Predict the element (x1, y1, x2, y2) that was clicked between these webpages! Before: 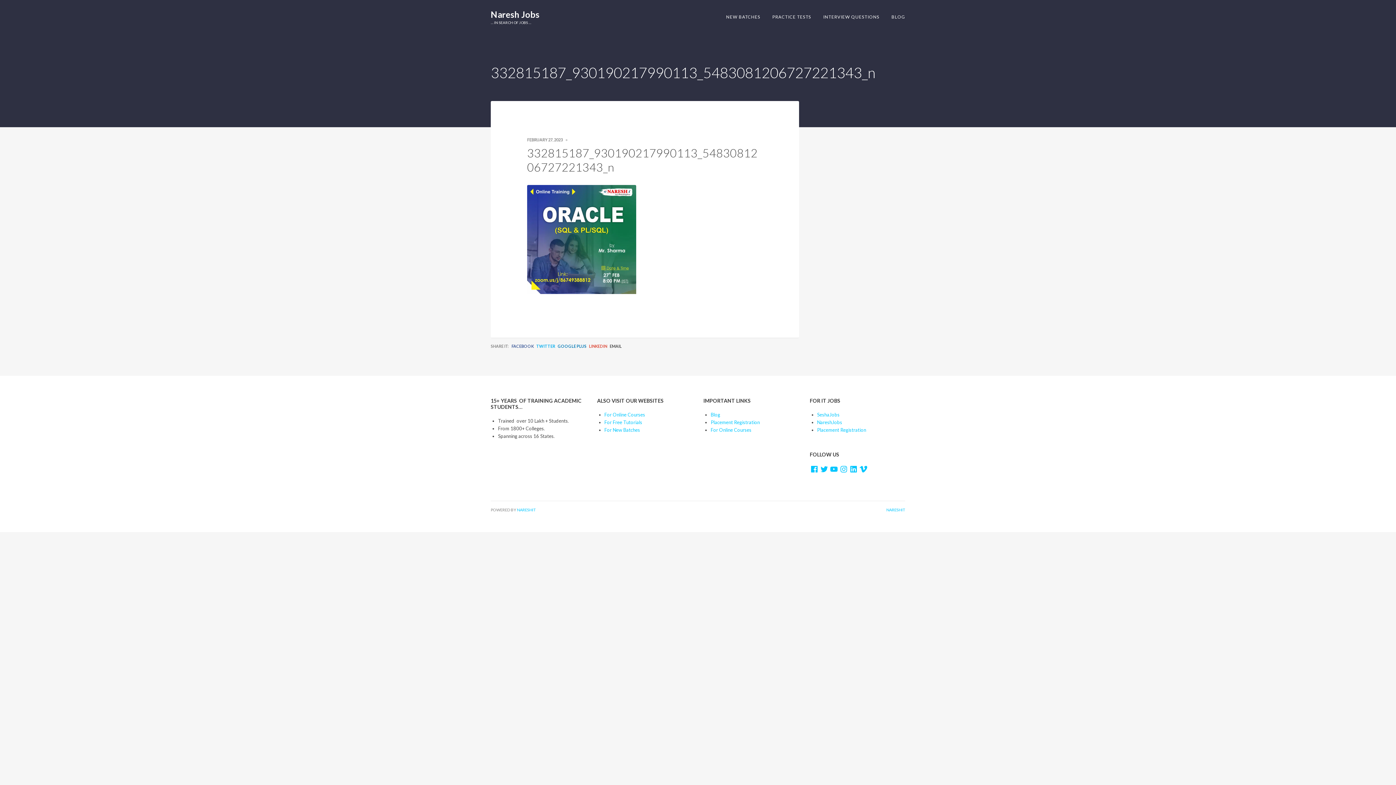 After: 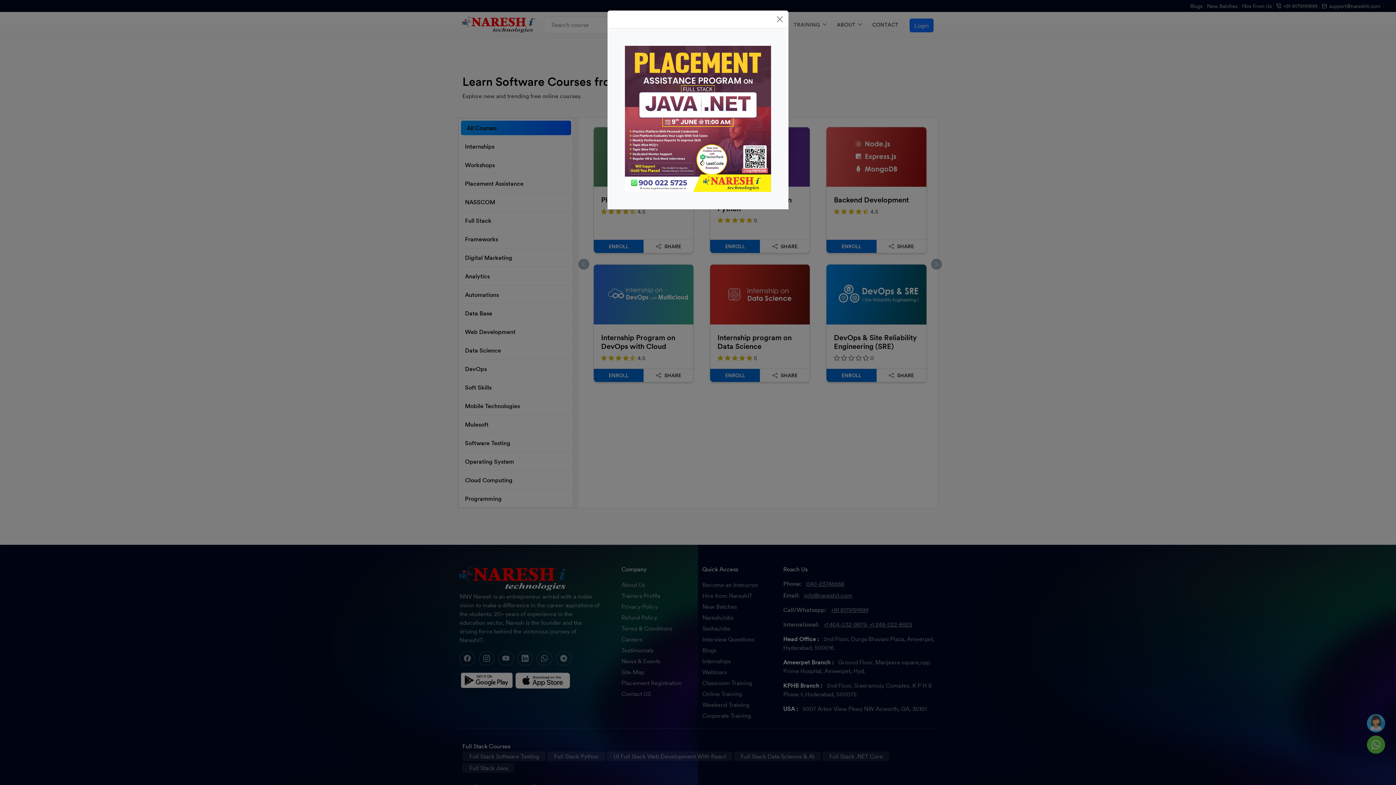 Action: bbox: (710, 419, 760, 425) label: Placement Registration